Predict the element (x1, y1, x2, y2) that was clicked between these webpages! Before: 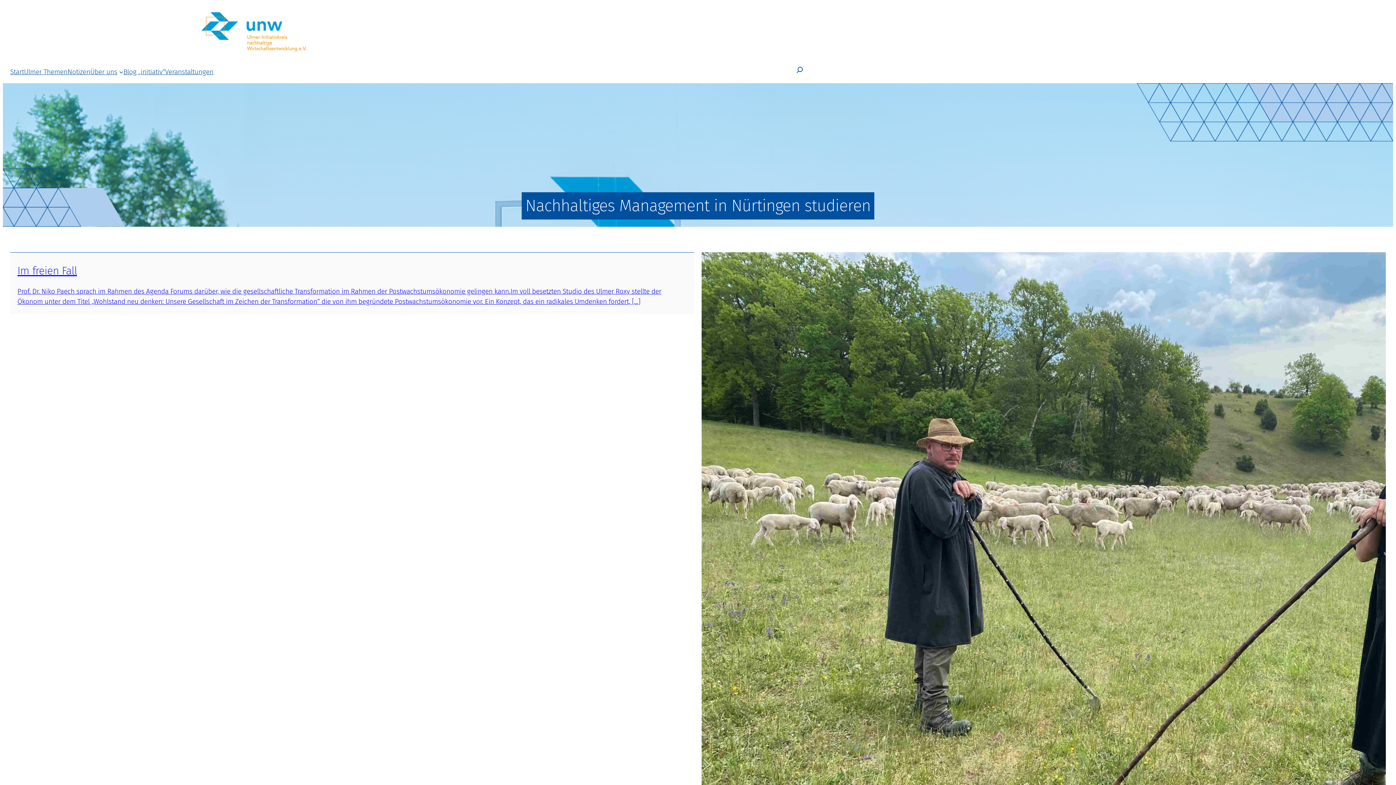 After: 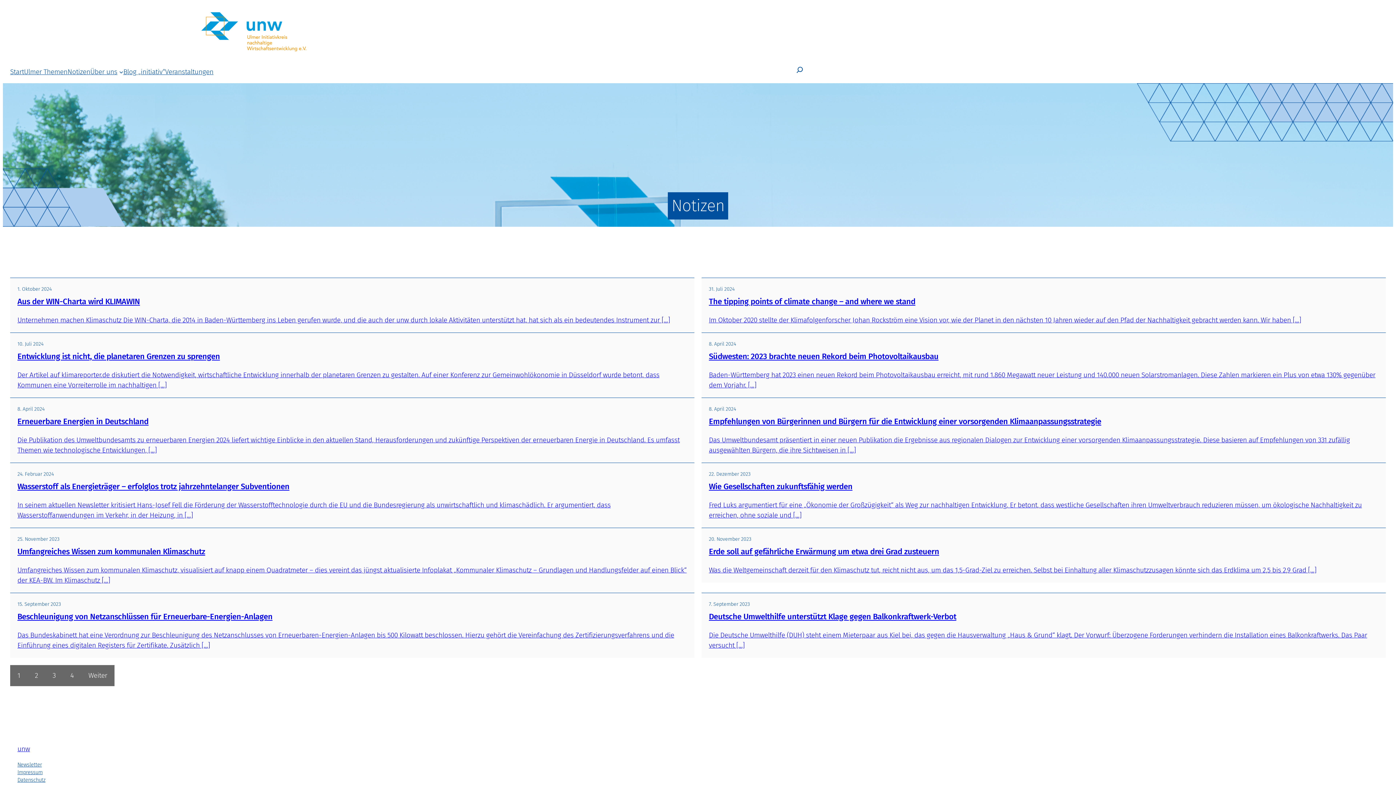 Action: bbox: (67, 66, 90, 77) label: Notizen